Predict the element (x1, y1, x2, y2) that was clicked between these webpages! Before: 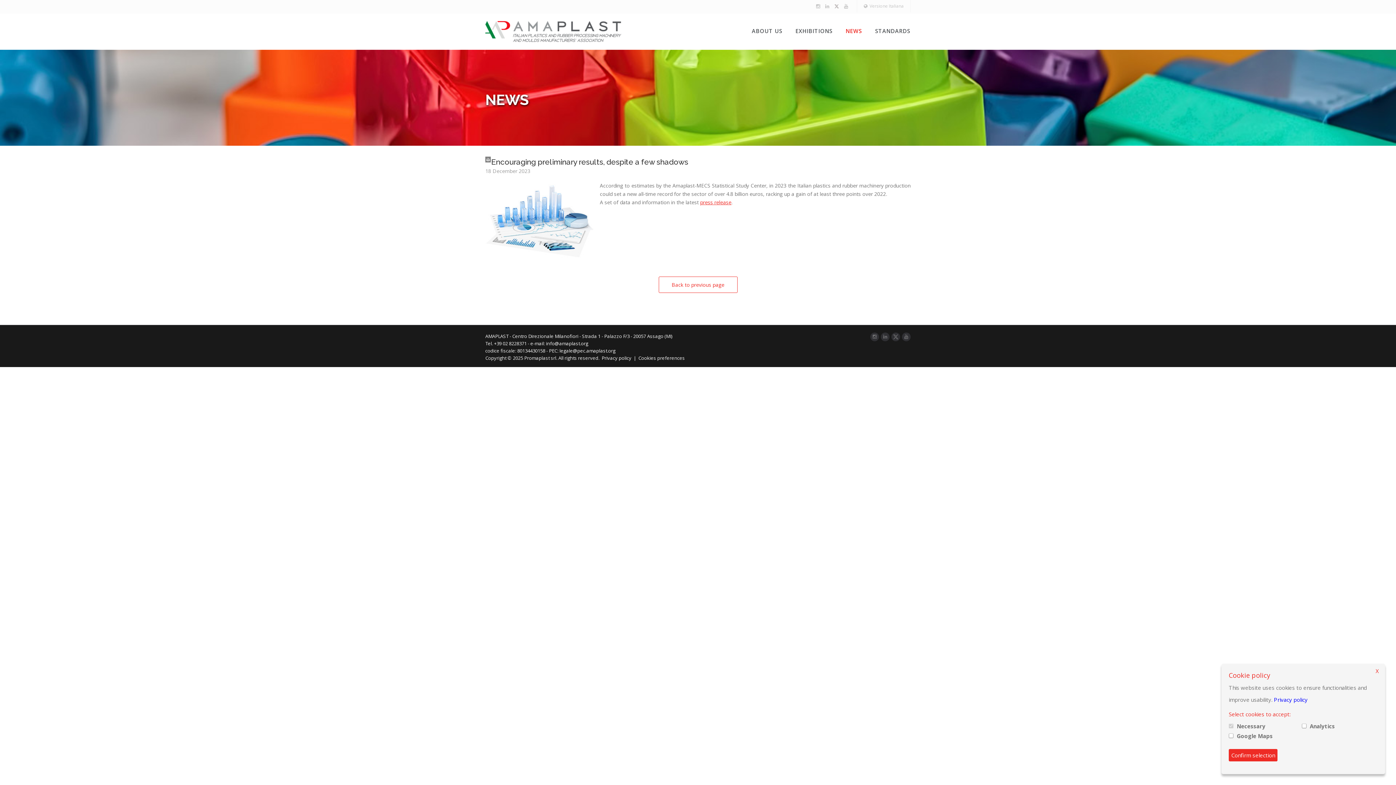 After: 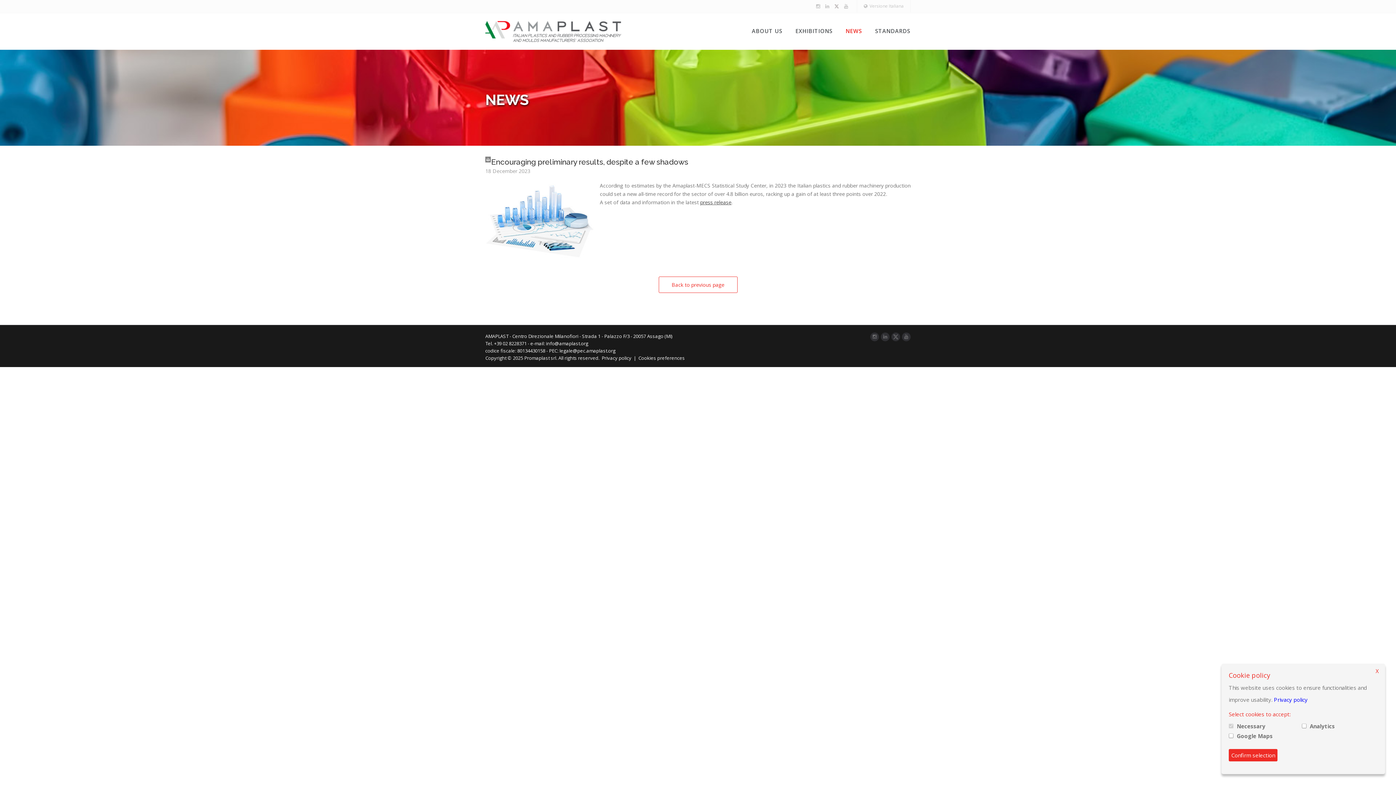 Action: bbox: (700, 198, 731, 205) label: press release